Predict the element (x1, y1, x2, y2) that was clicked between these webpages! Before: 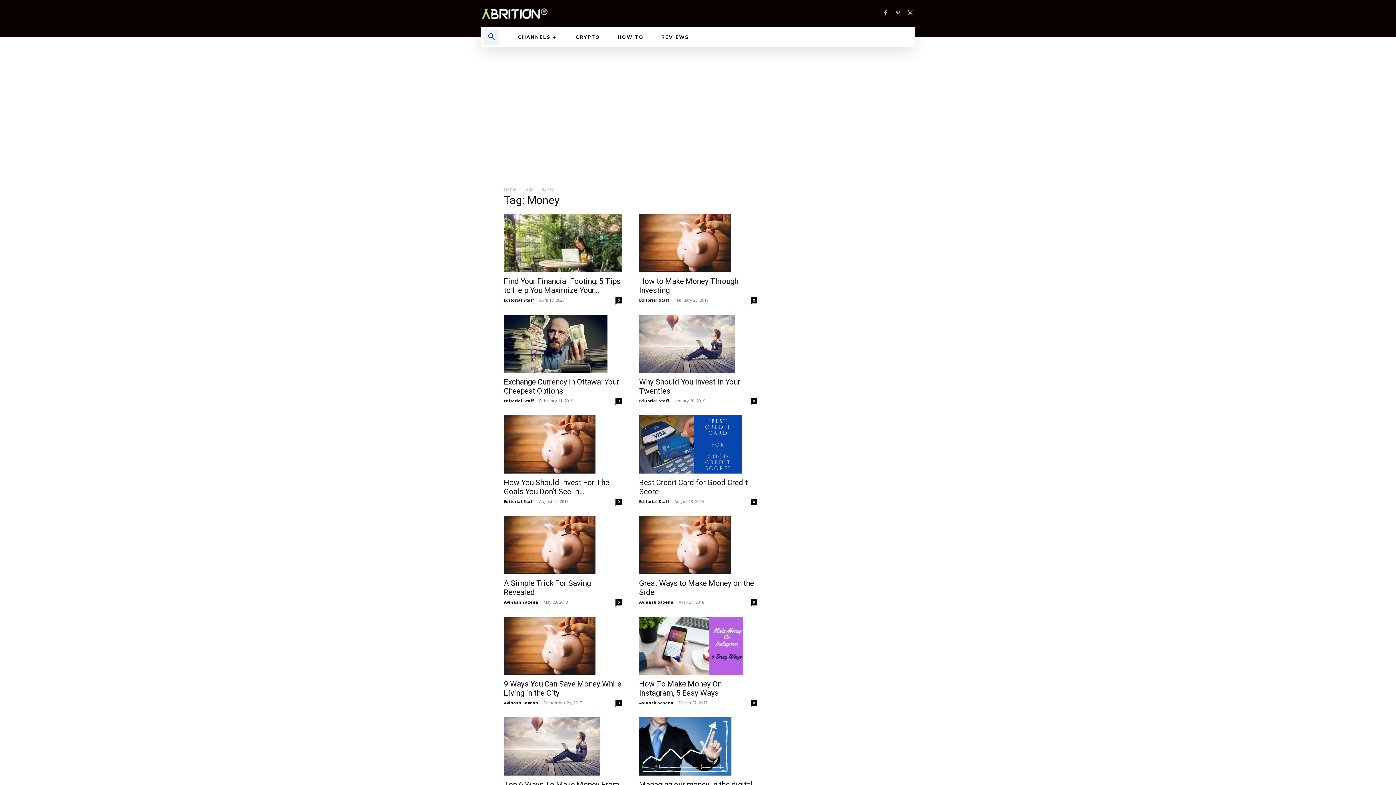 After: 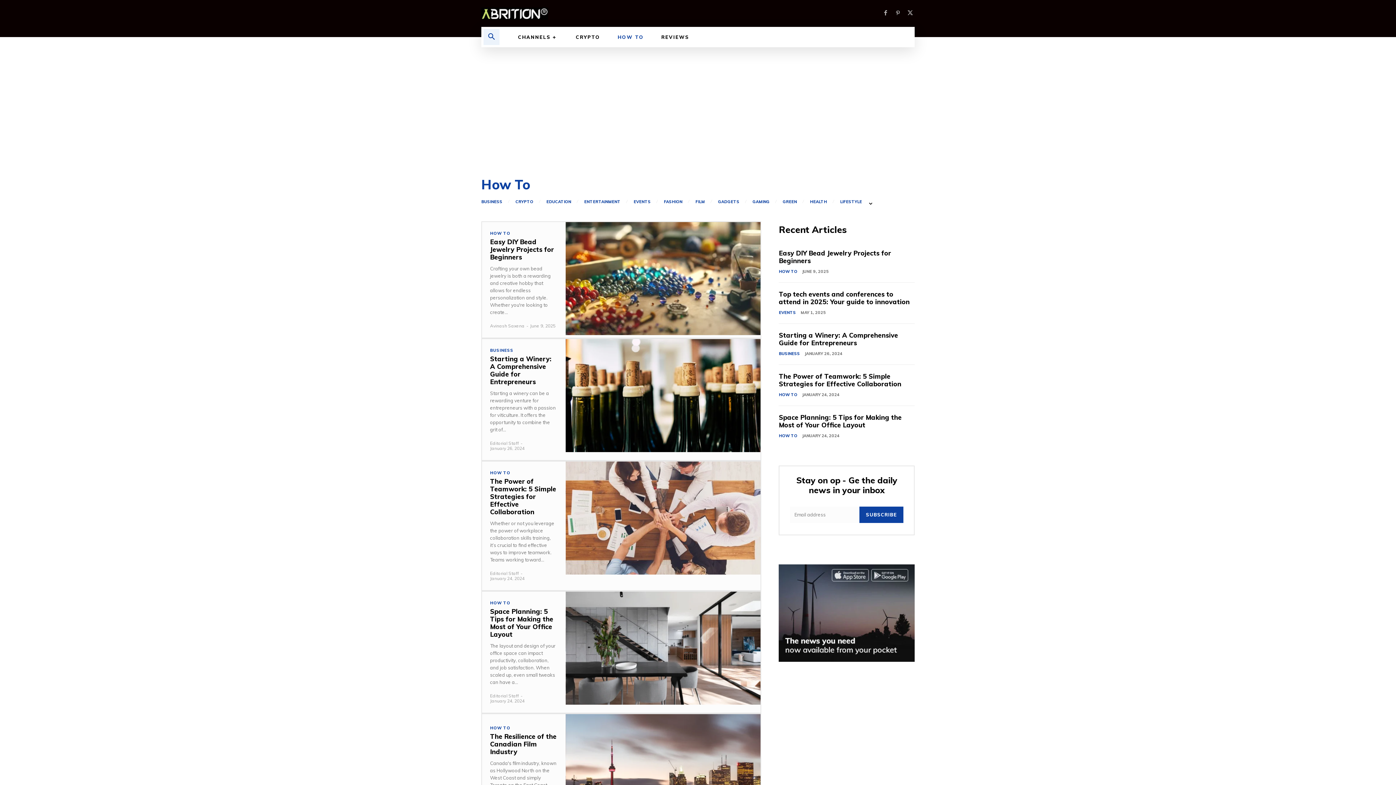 Action: label: HOW TO bbox: (609, 26, 652, 47)